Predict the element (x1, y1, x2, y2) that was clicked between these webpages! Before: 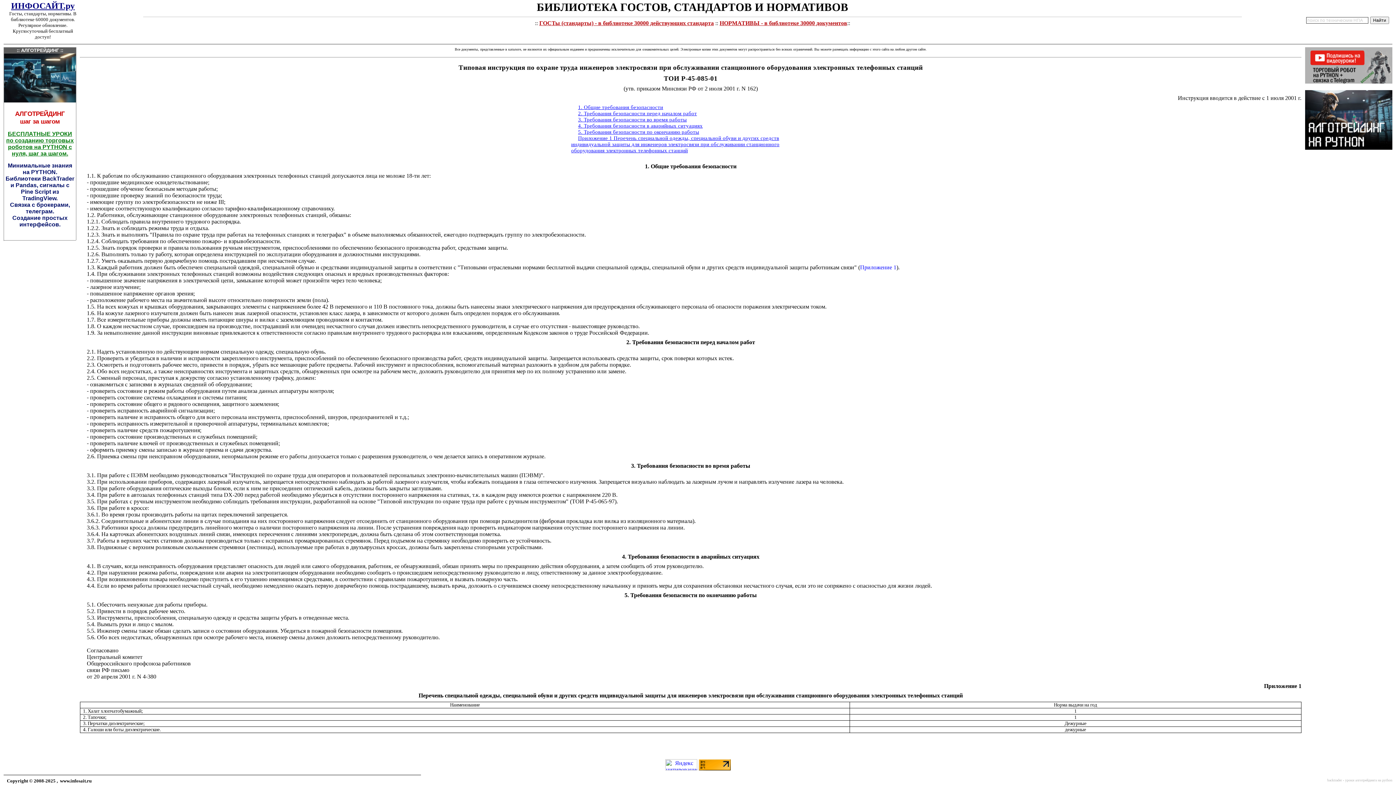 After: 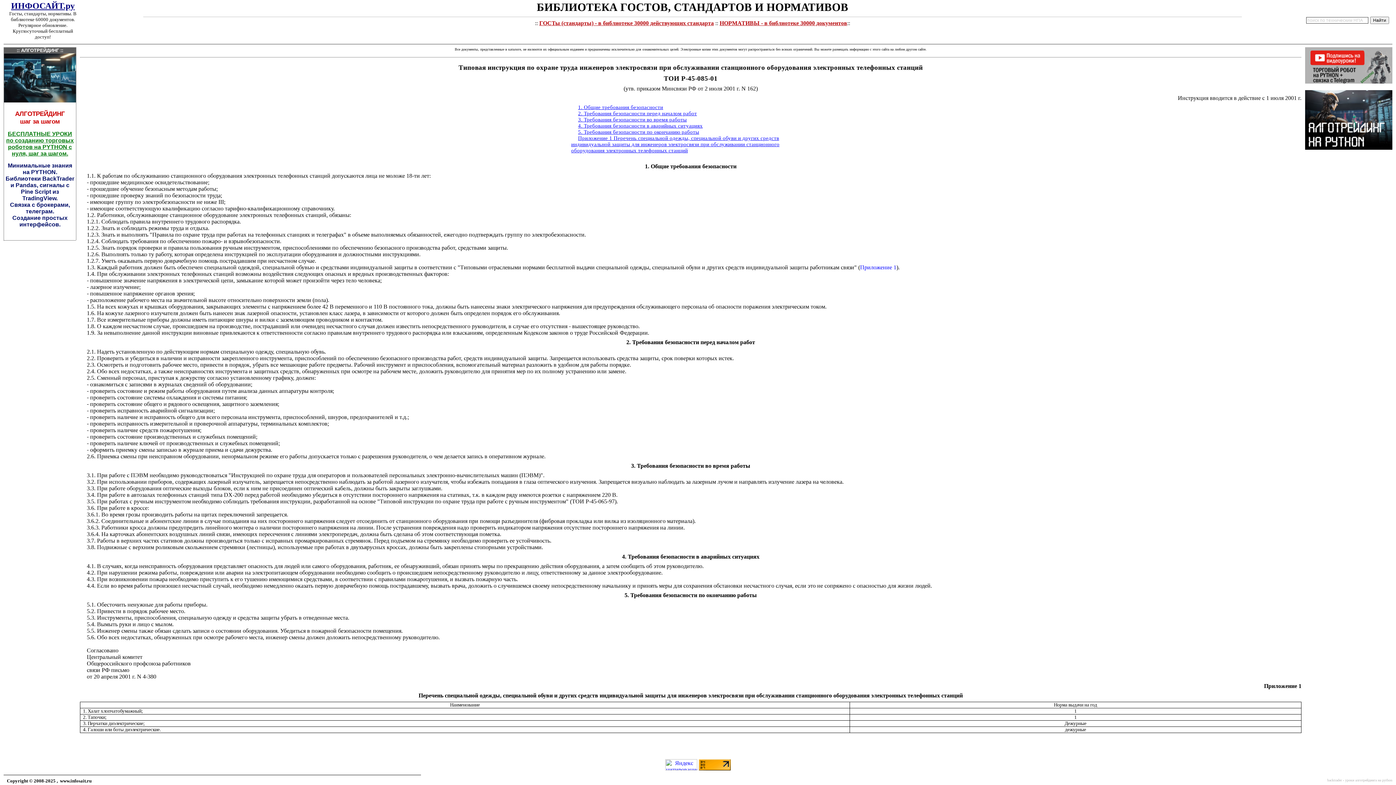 Action: label: 4. Требования безопасности в аварийных ситуациях bbox: (622, 553, 759, 560)